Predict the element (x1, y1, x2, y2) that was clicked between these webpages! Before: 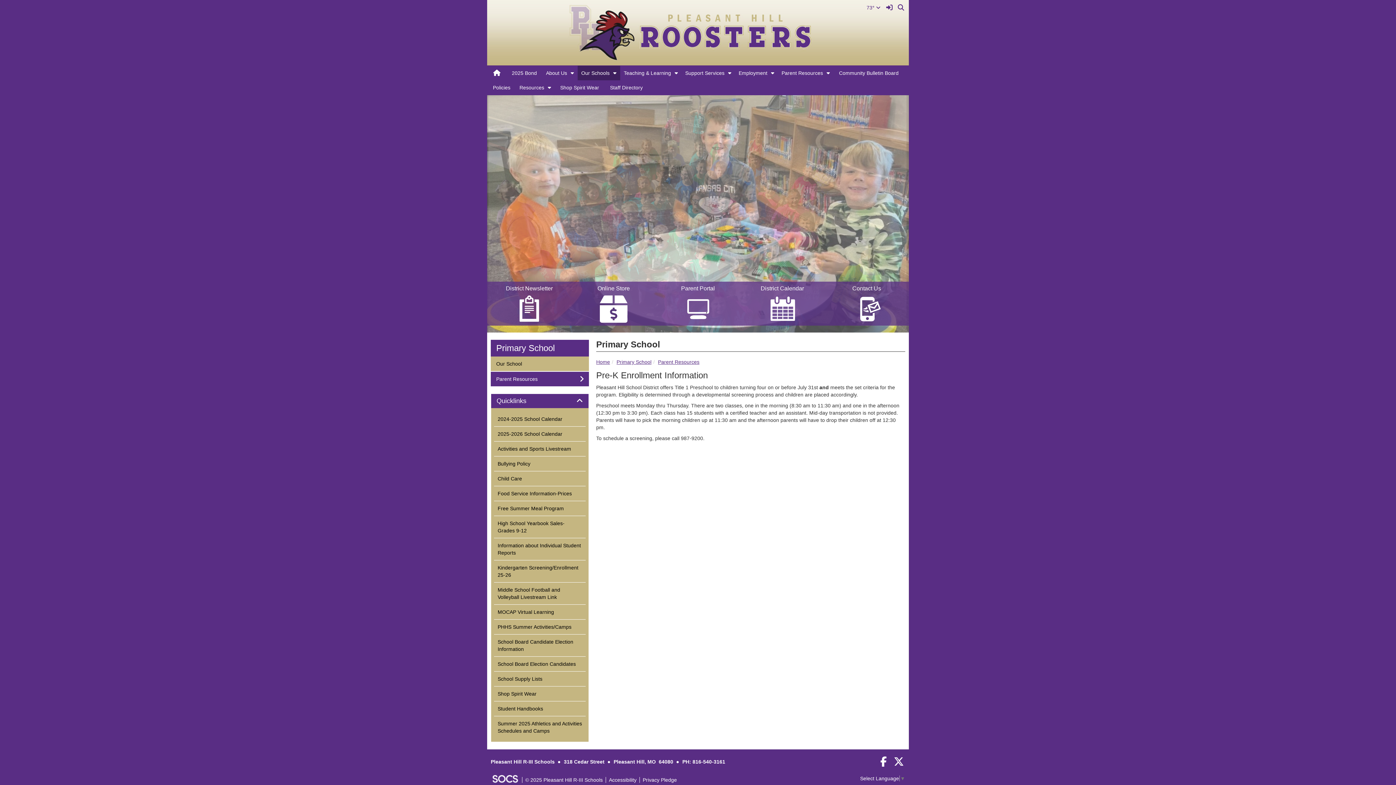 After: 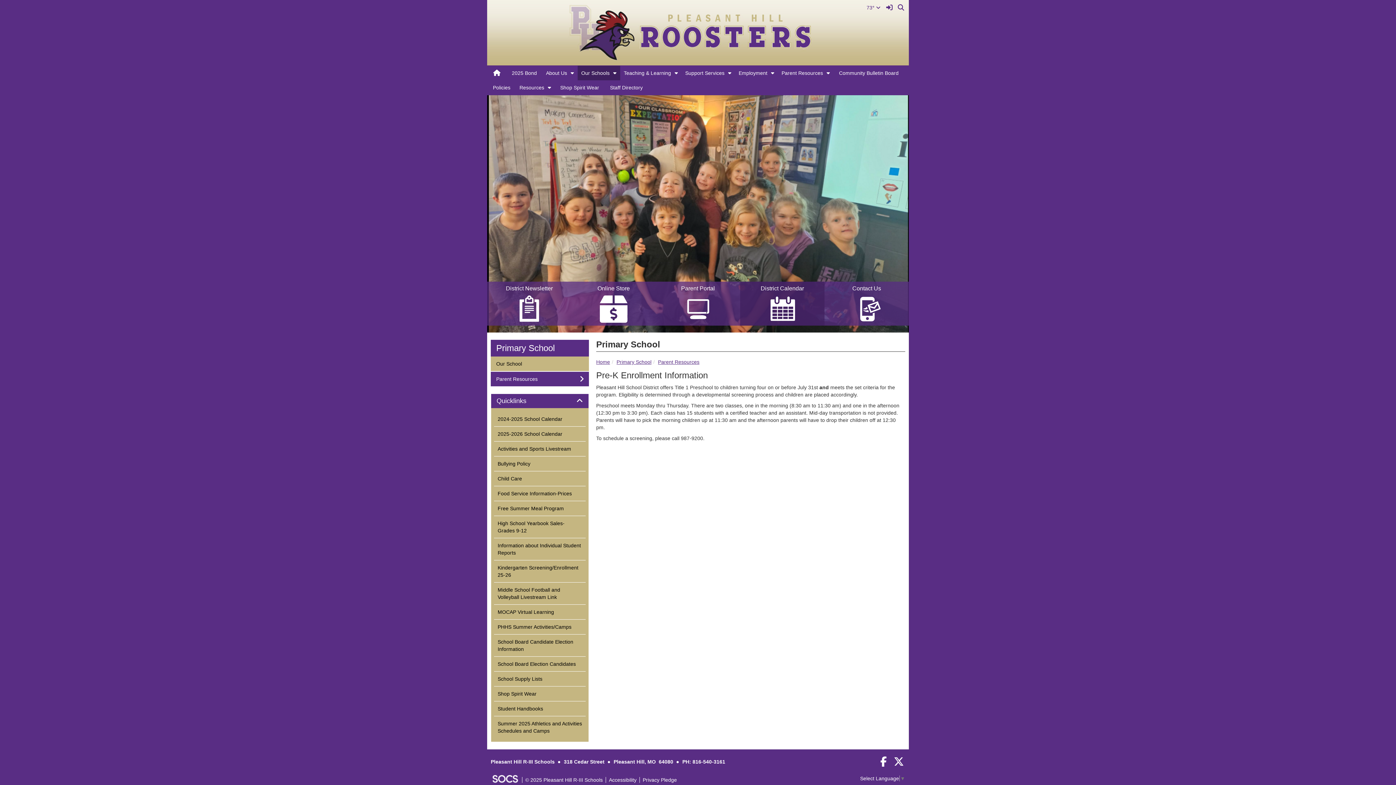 Action: label: District Calendar bbox: (740, 281, 824, 325)